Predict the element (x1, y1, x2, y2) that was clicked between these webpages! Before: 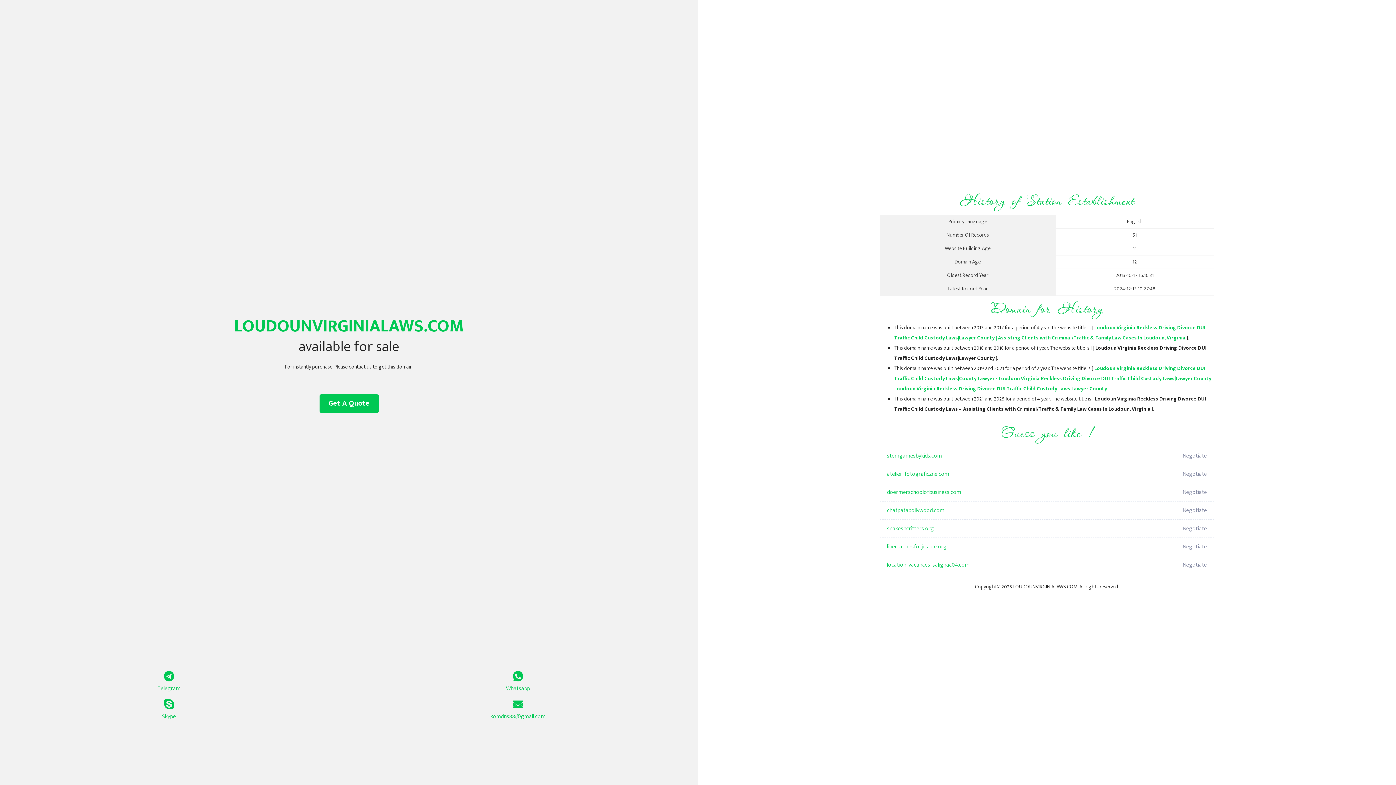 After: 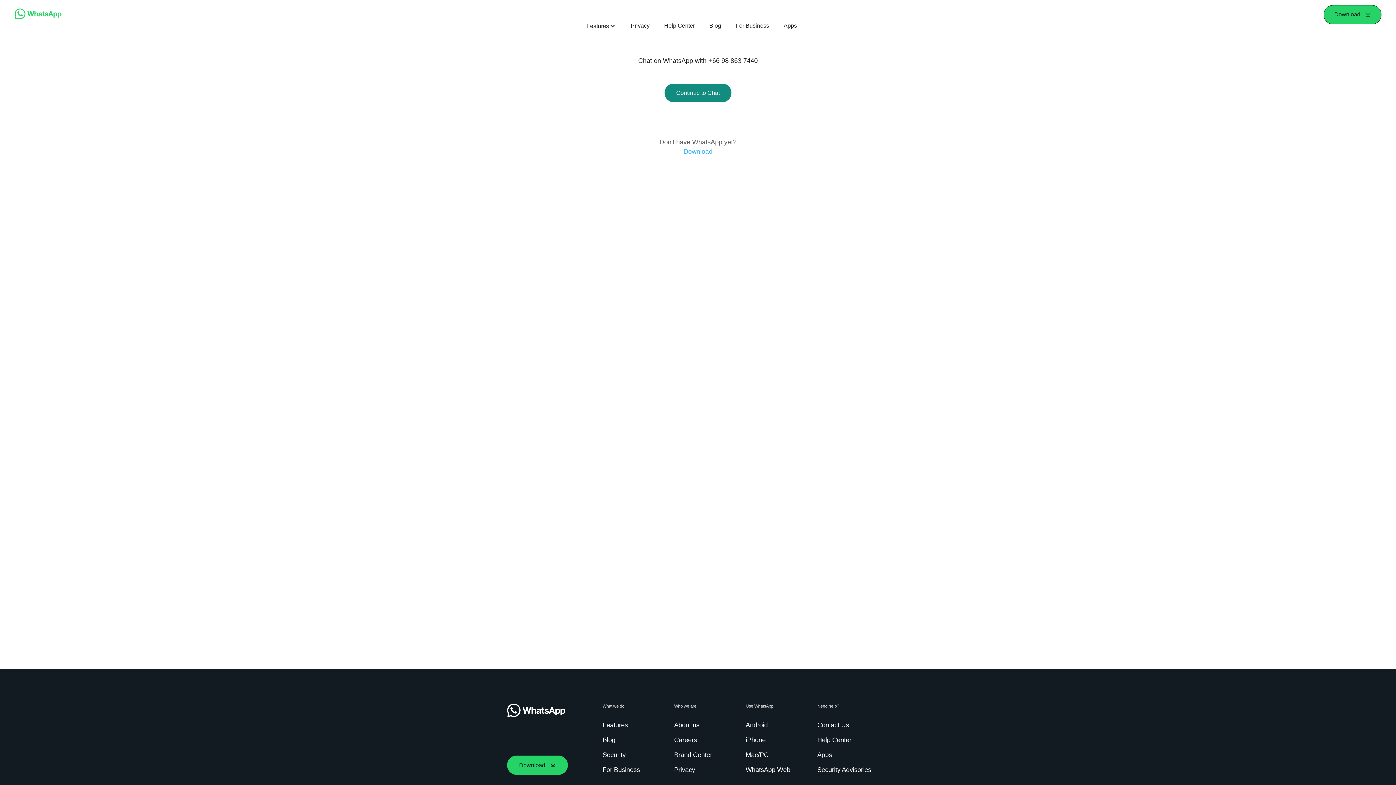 Action: label: Whatsapp bbox: (349, 671, 687, 693)